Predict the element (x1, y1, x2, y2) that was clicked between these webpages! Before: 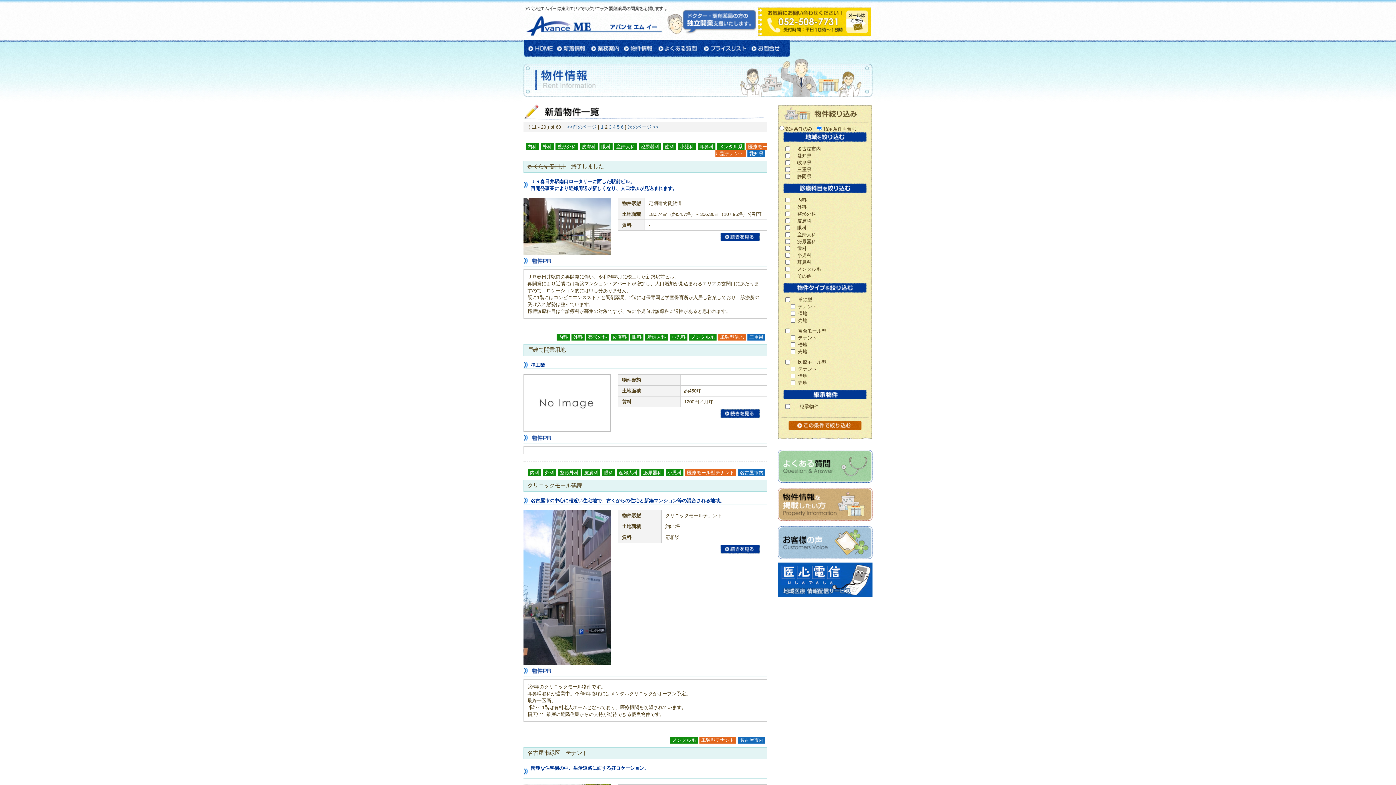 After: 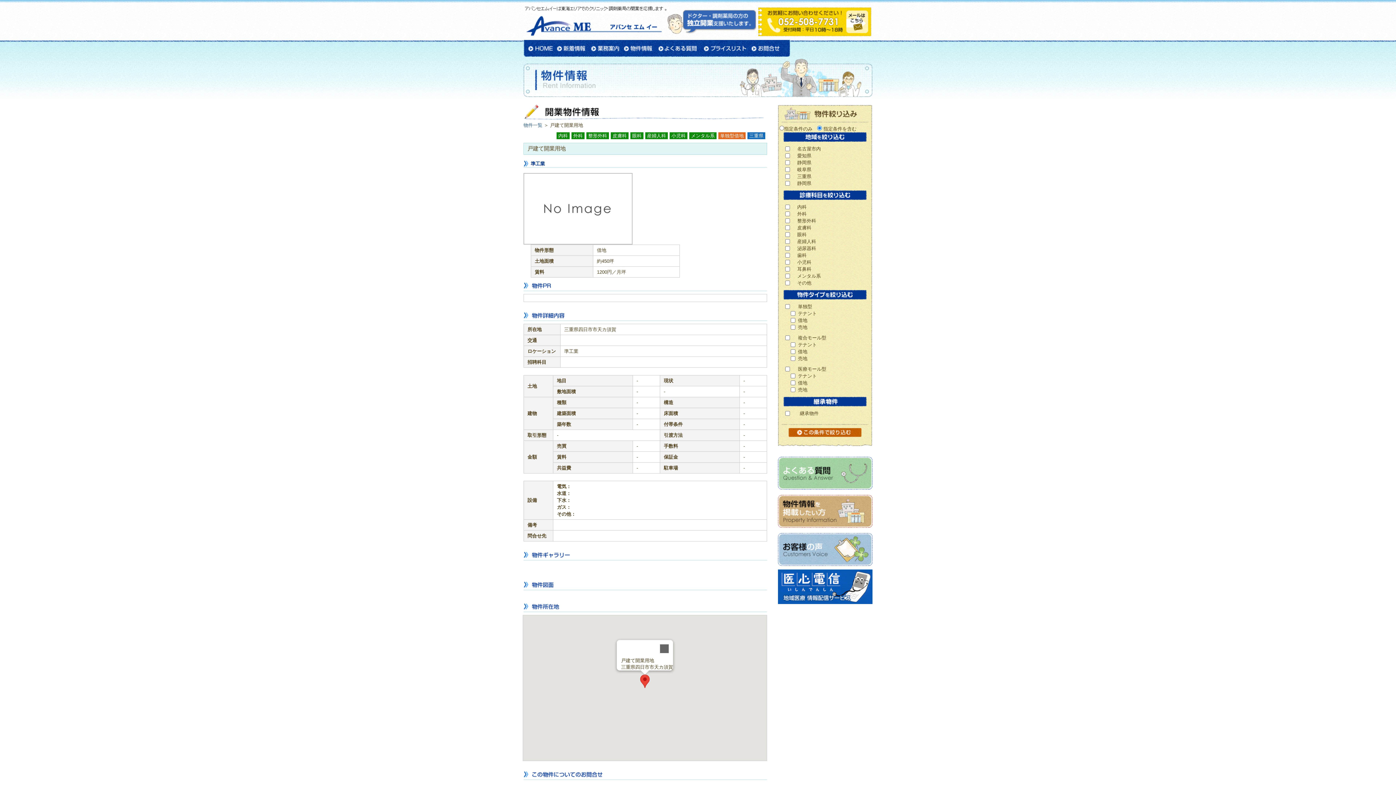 Action: bbox: (523, 427, 610, 432)